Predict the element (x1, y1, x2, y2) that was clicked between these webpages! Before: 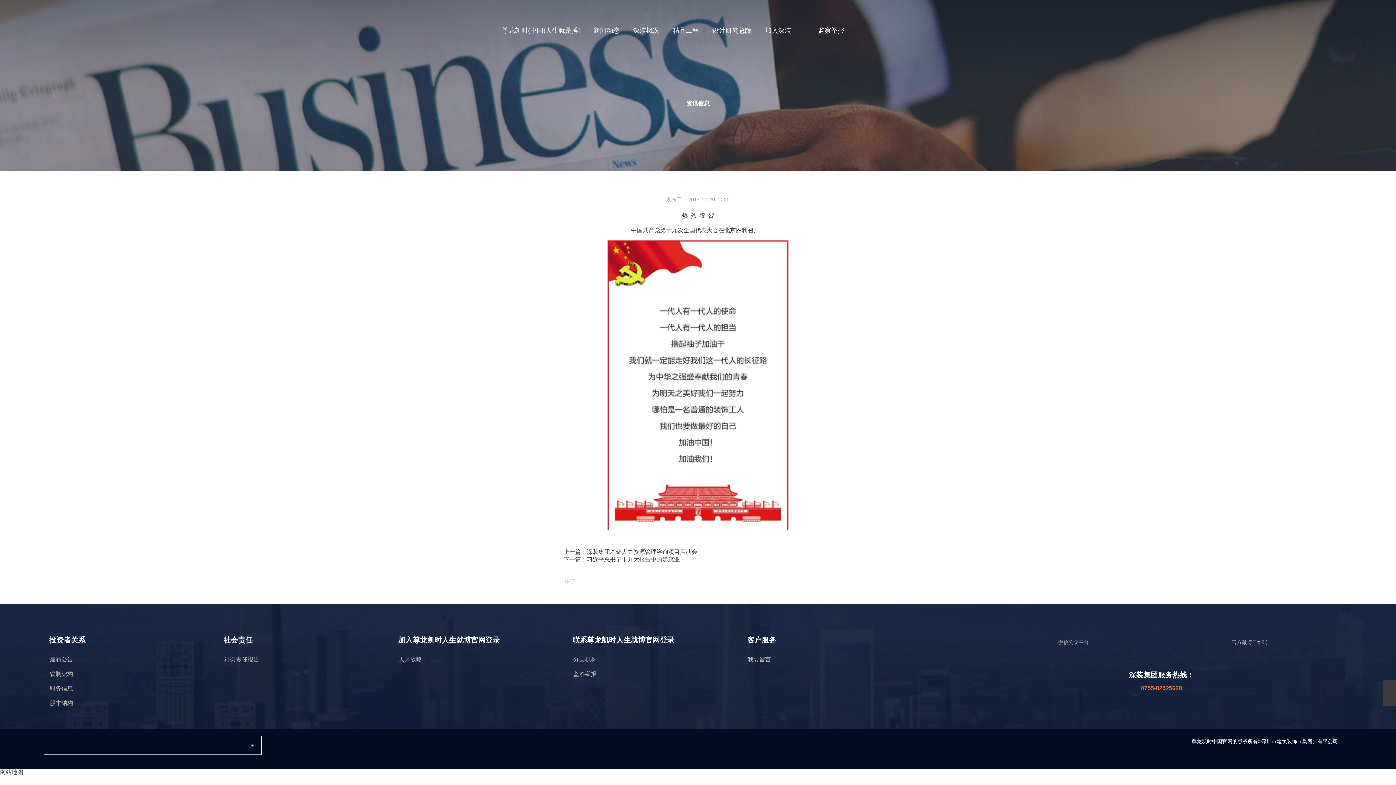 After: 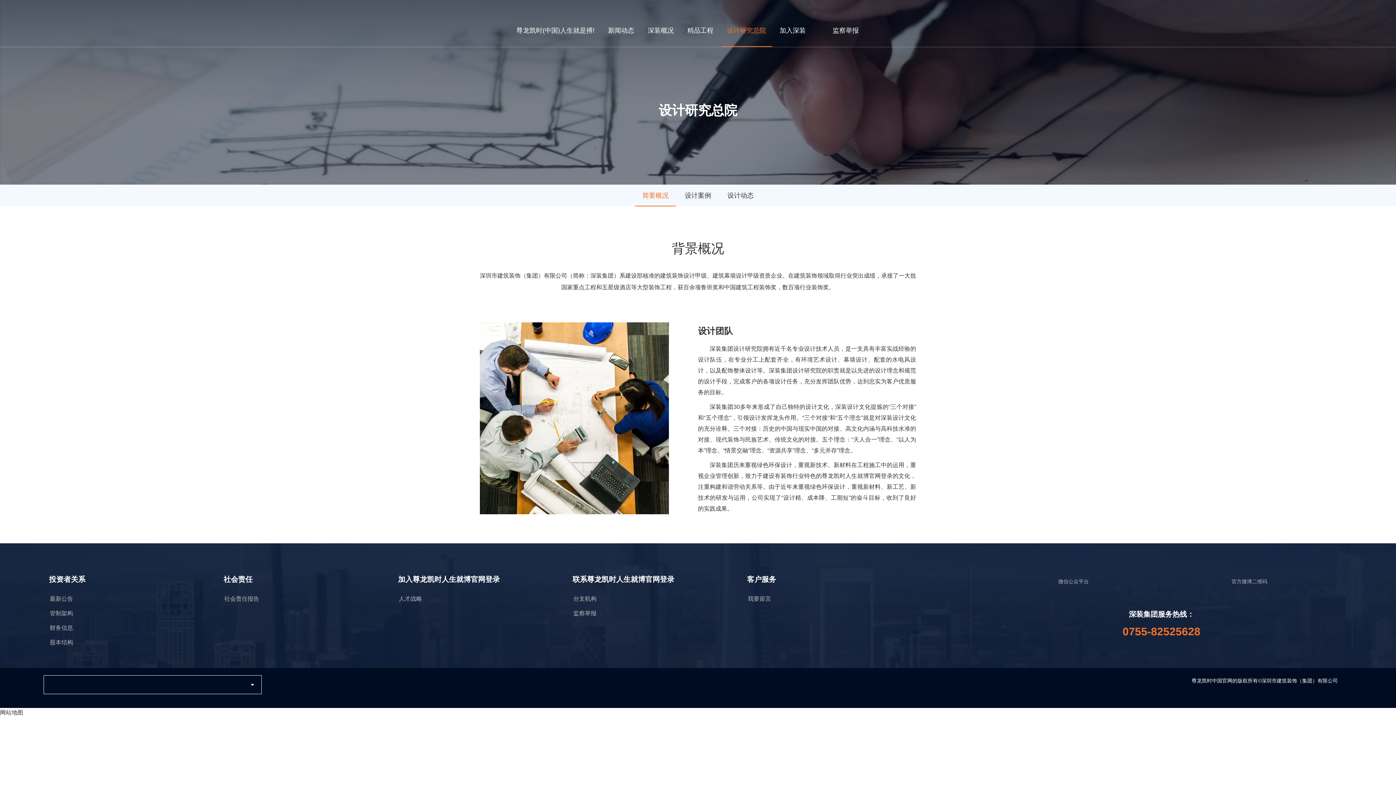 Action: label: 设计研究总院 bbox: (712, 14, 751, 46)